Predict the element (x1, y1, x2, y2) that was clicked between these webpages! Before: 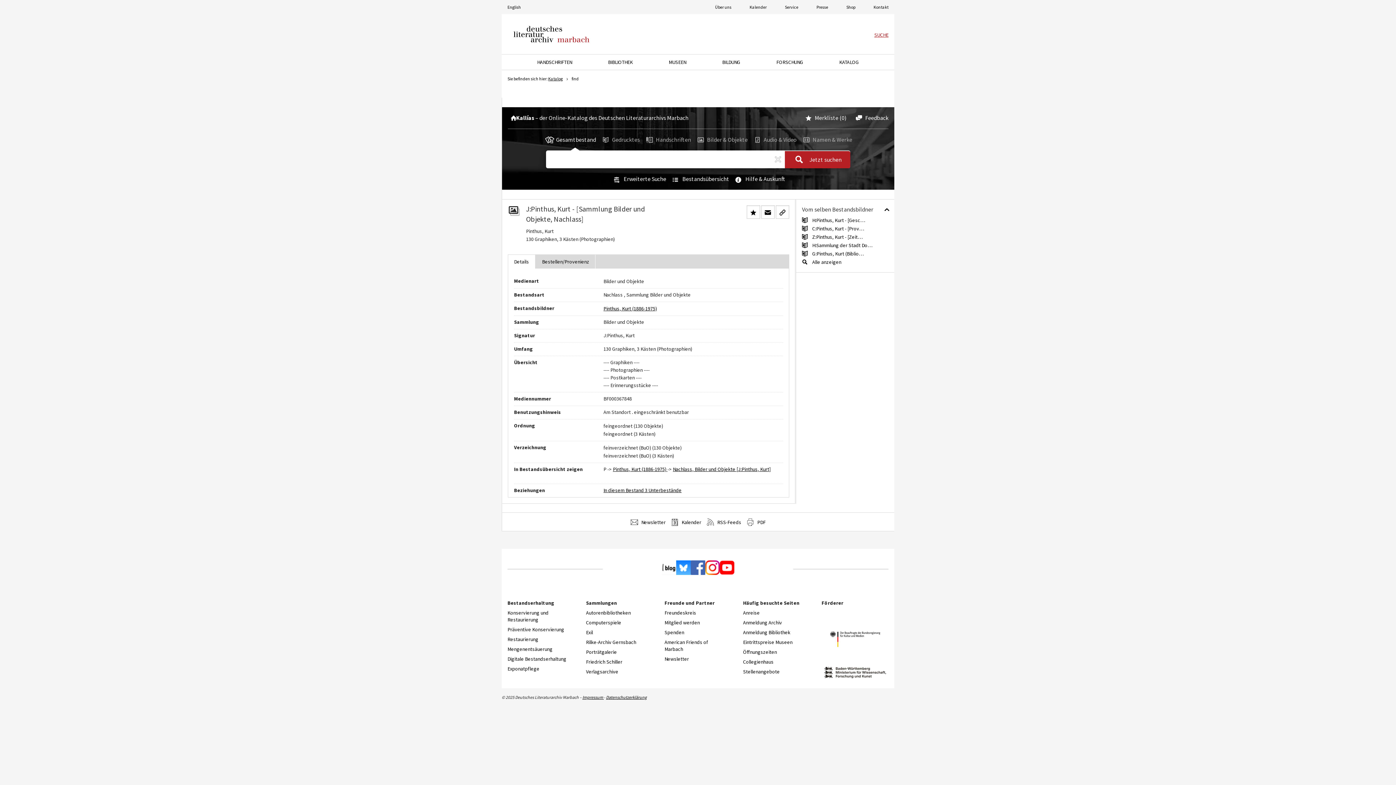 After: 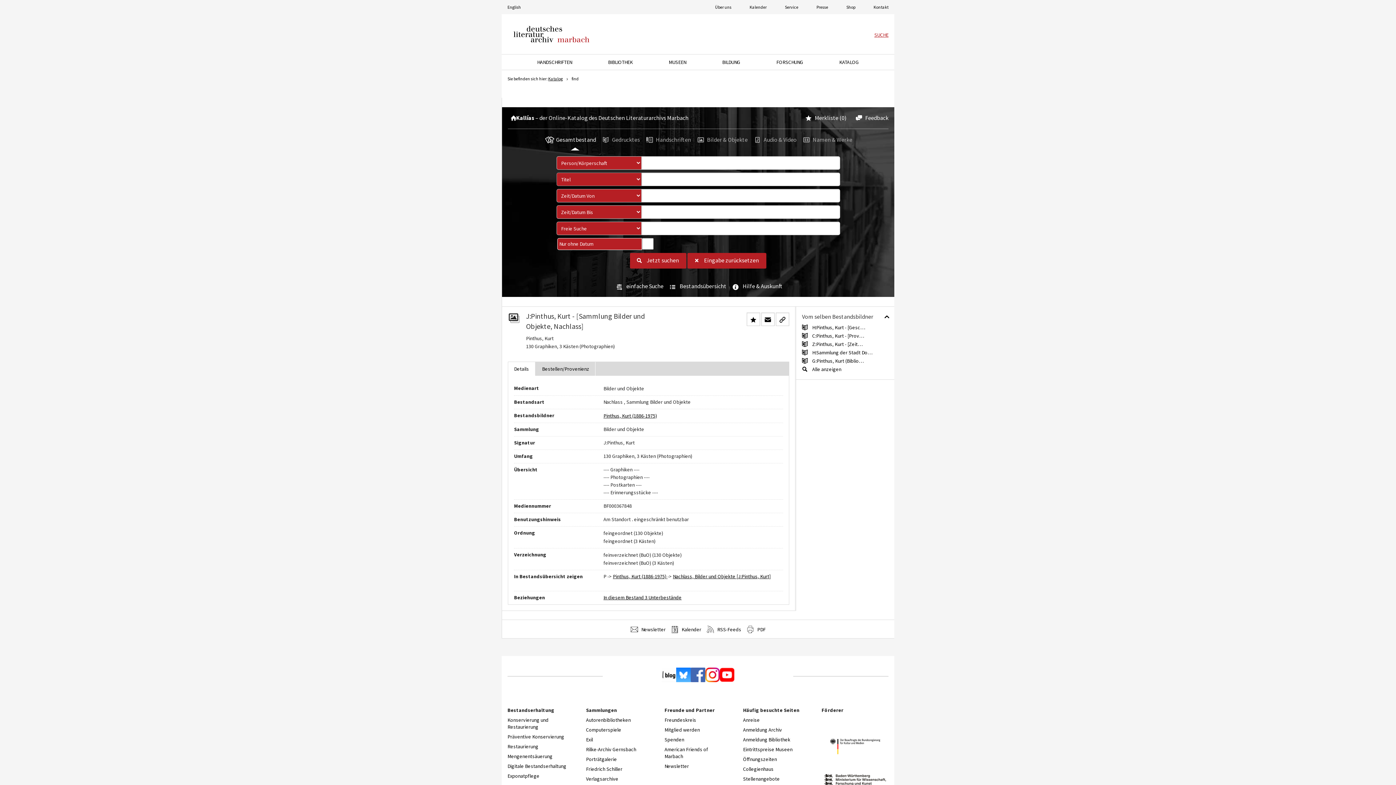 Action: label:  Erweiterte Suche bbox: (611, 175, 666, 182)